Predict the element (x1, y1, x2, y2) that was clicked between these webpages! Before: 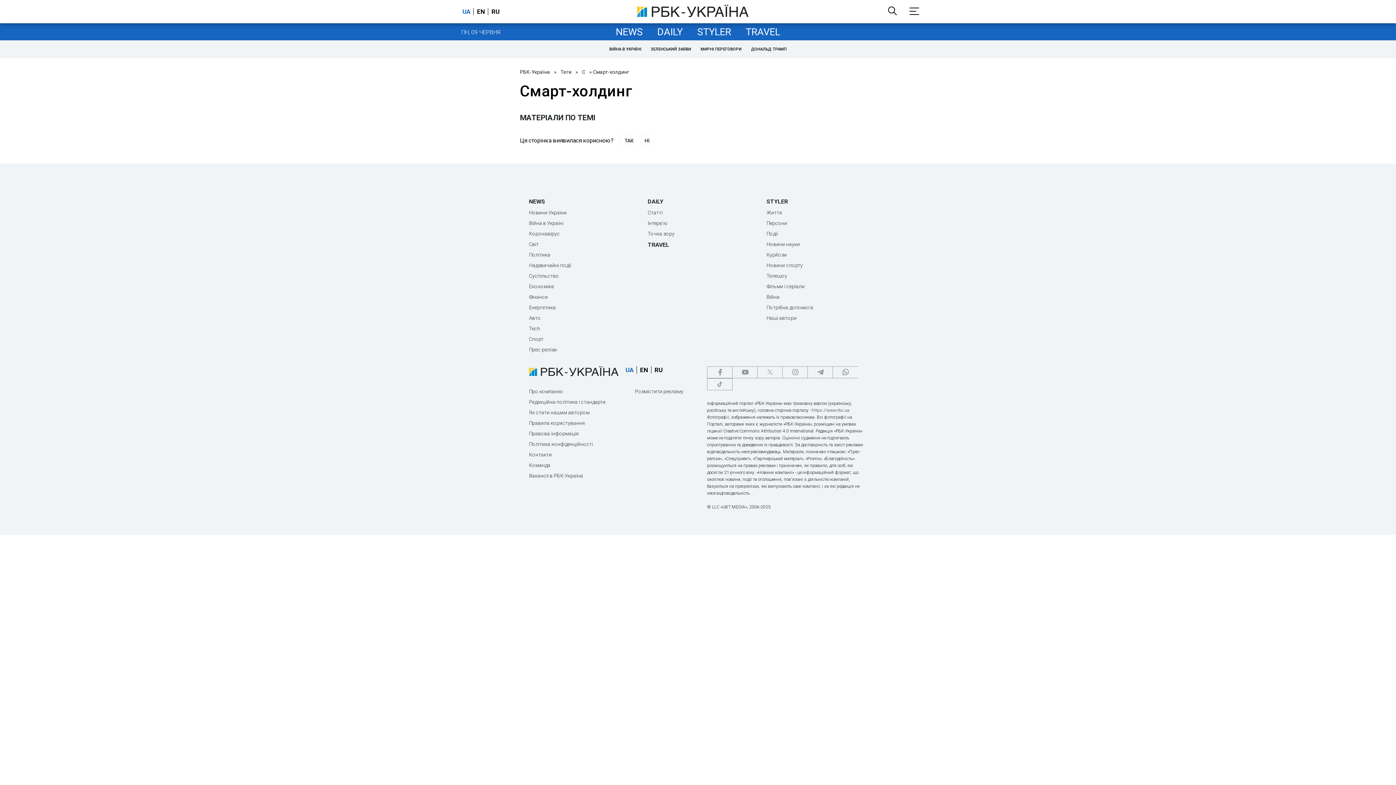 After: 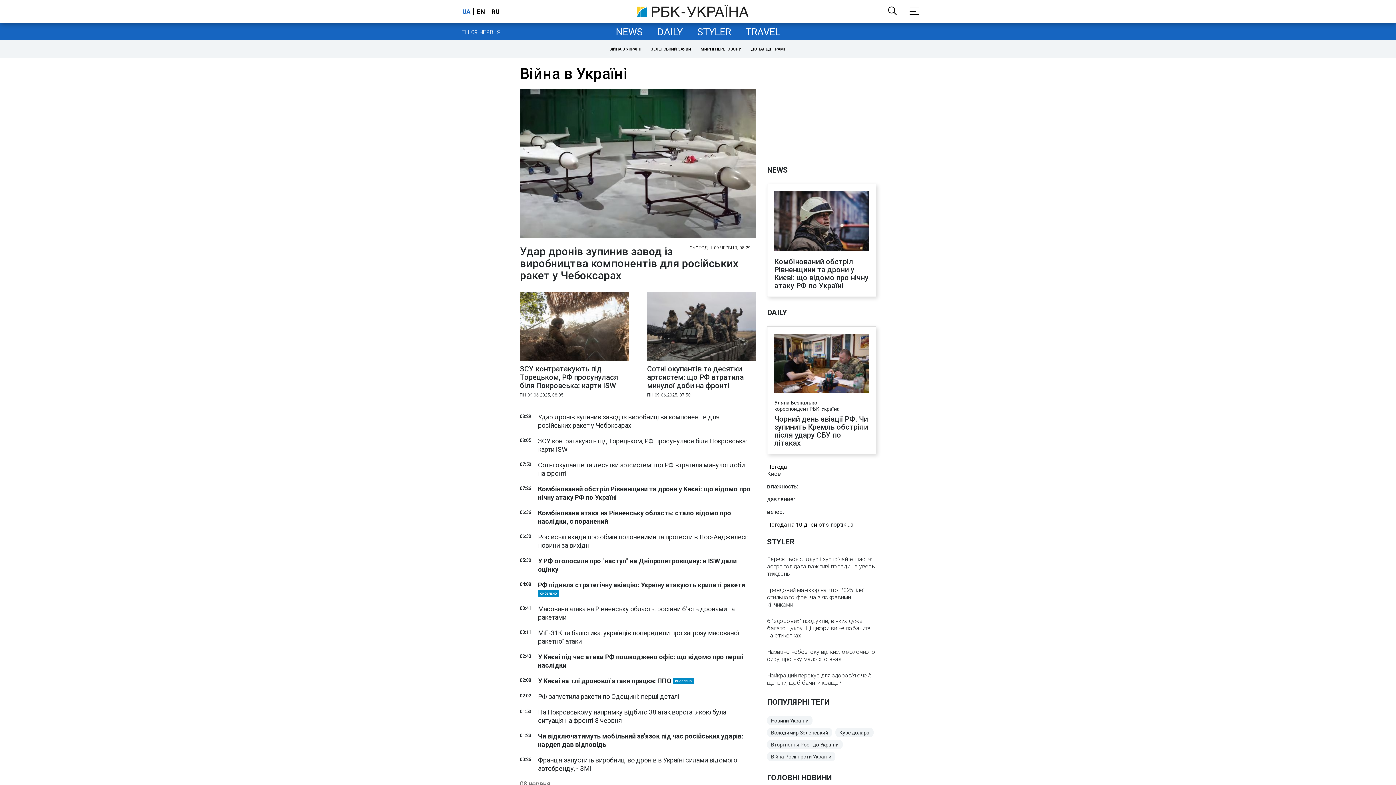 Action: bbox: (529, 220, 629, 226) label: Війна в Україні